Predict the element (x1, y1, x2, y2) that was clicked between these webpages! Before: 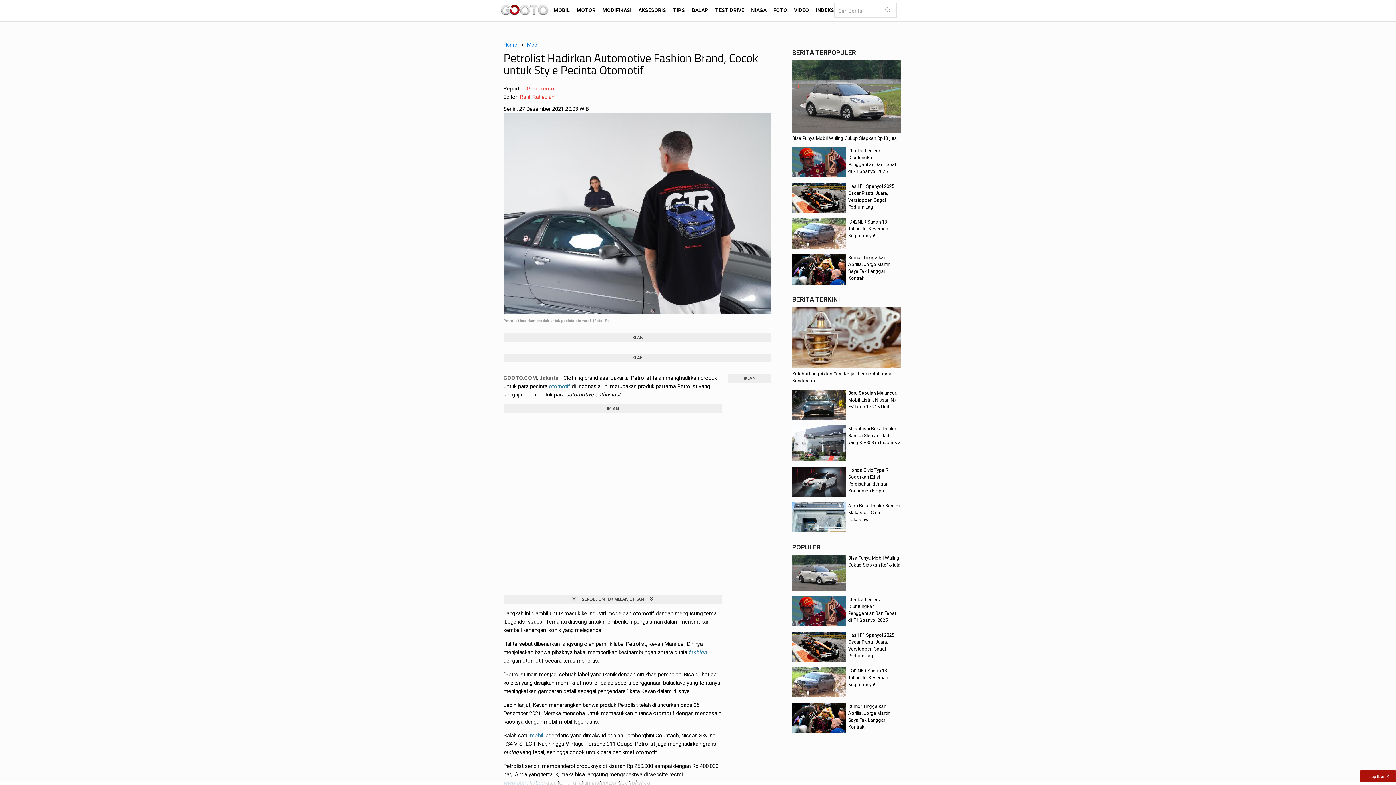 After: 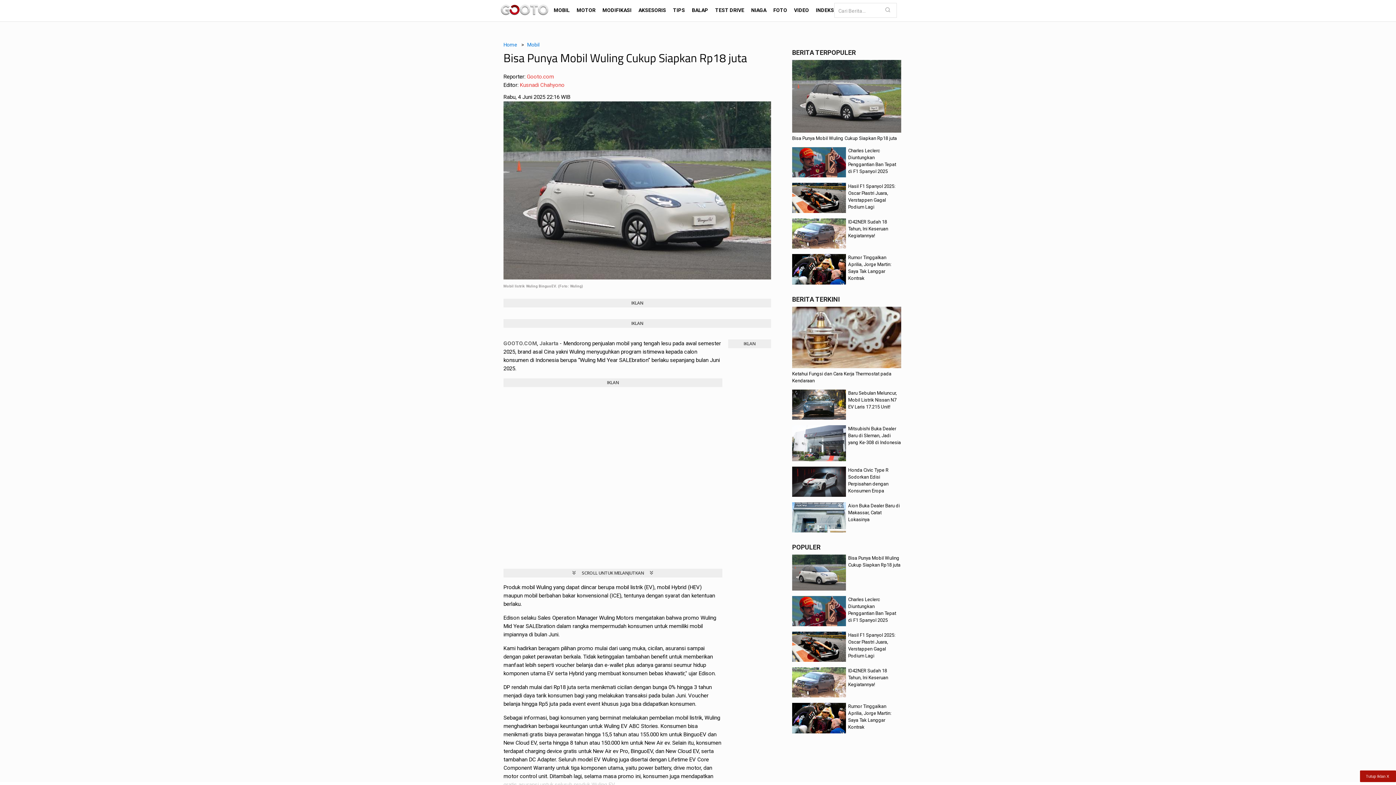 Action: label: Bisa Punya Mobil Wuling Cukup Siapkan Rp18 juta bbox: (792, 135, 897, 140)